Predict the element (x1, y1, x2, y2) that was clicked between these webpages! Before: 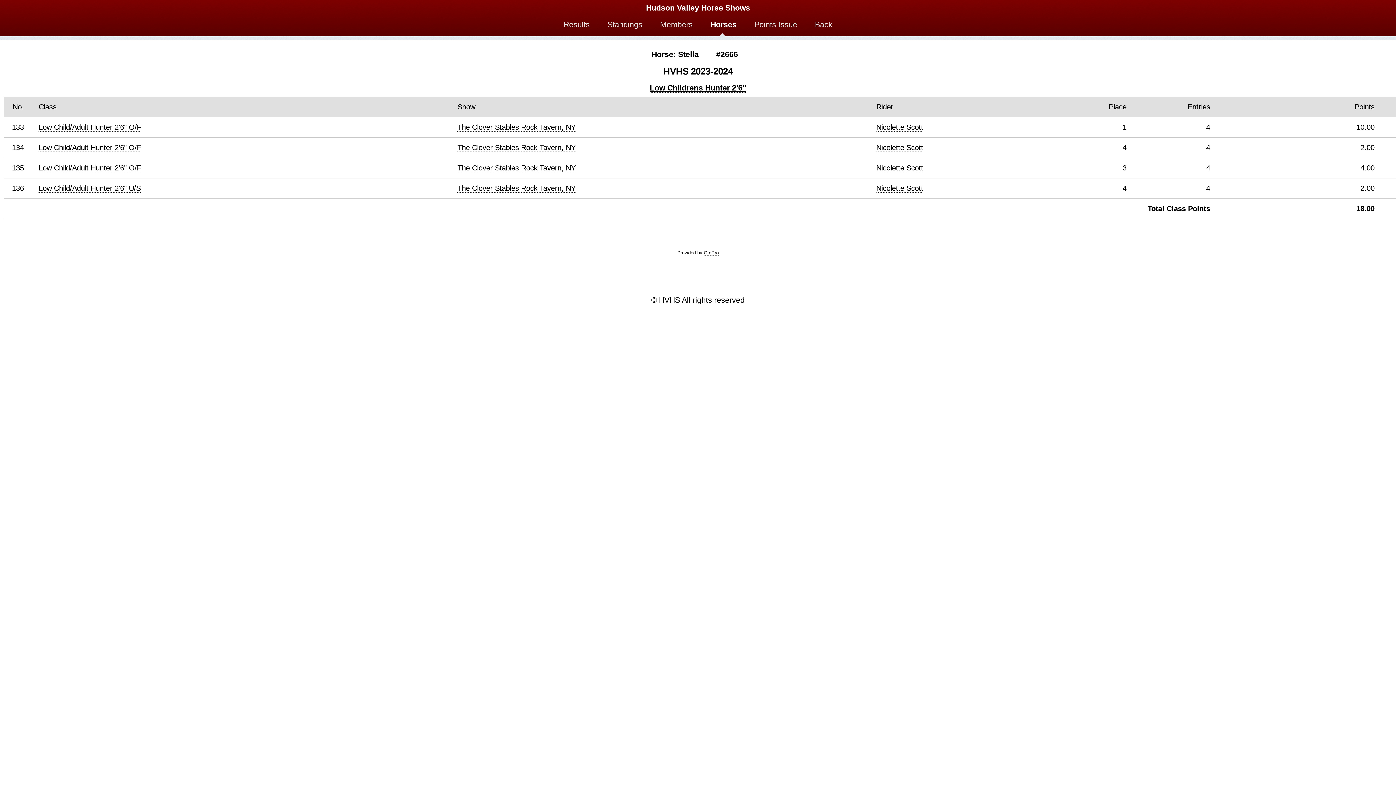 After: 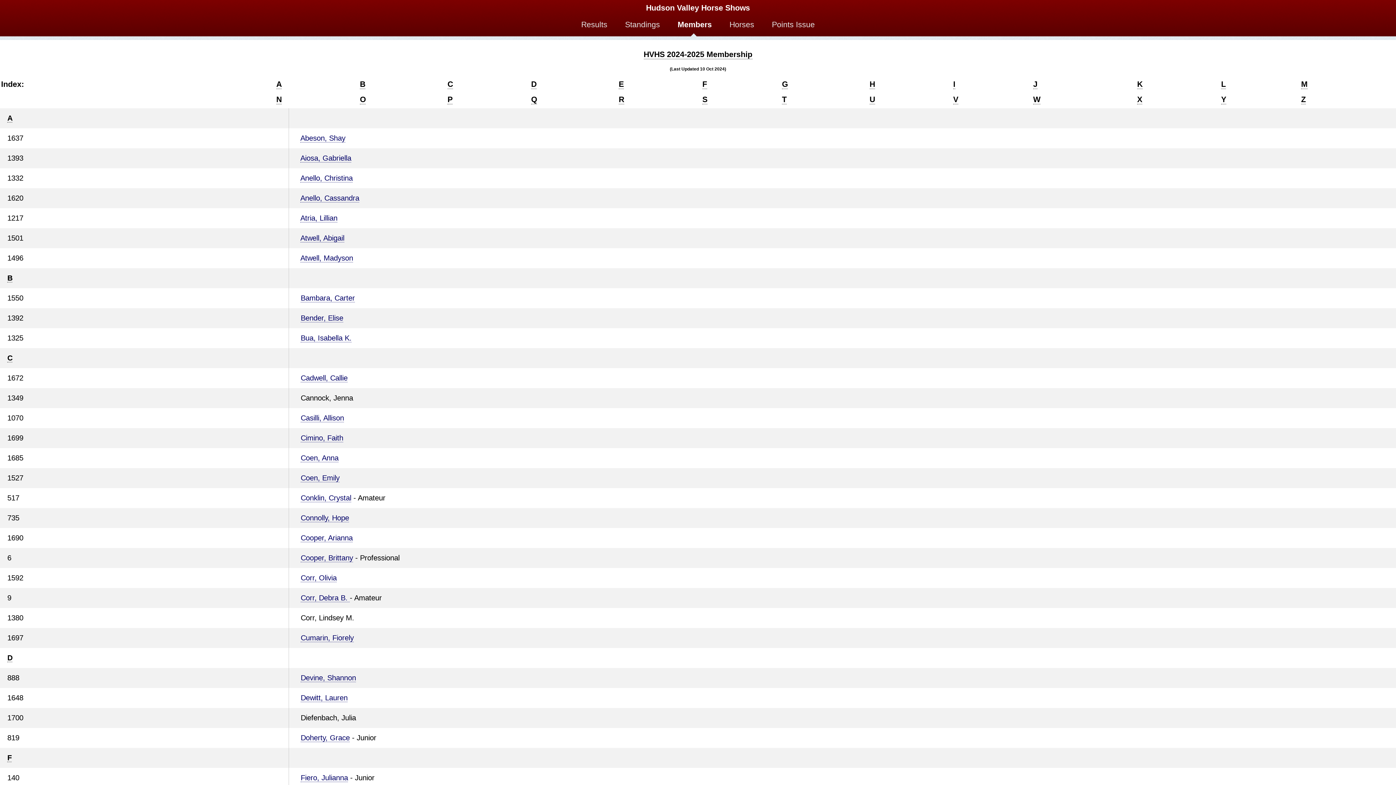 Action: bbox: (656, 14, 696, 36) label: Members